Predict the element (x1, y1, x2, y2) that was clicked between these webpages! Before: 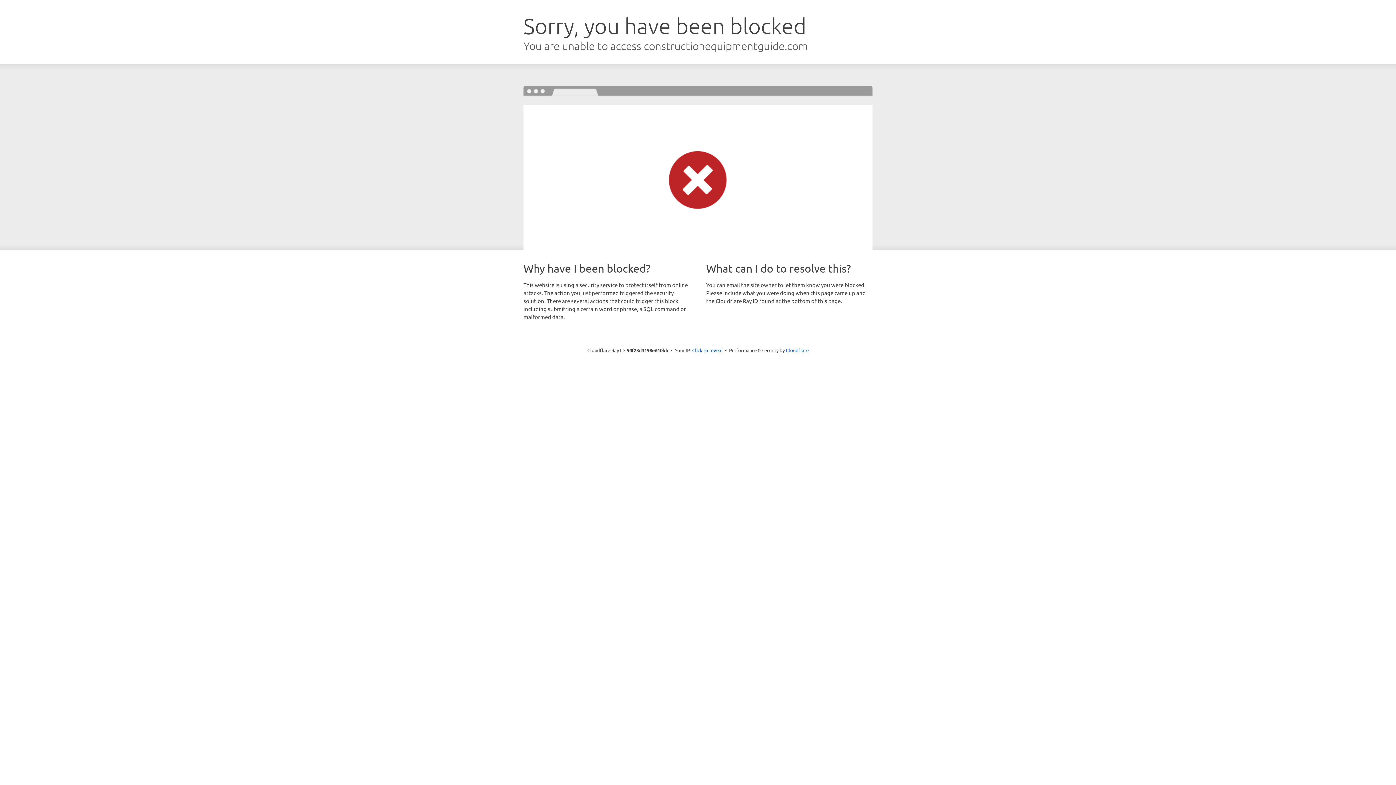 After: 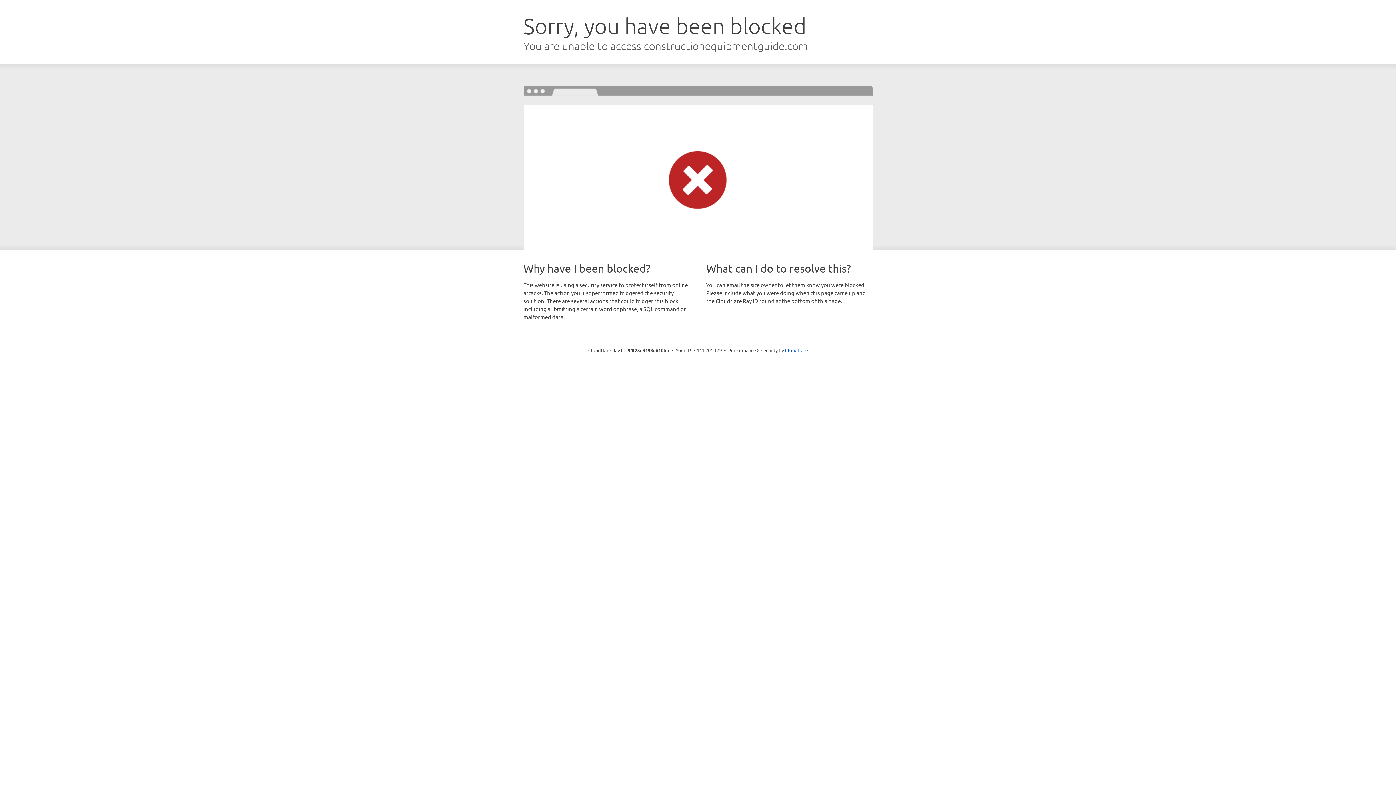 Action: label: Click to reveal bbox: (692, 346, 722, 353)